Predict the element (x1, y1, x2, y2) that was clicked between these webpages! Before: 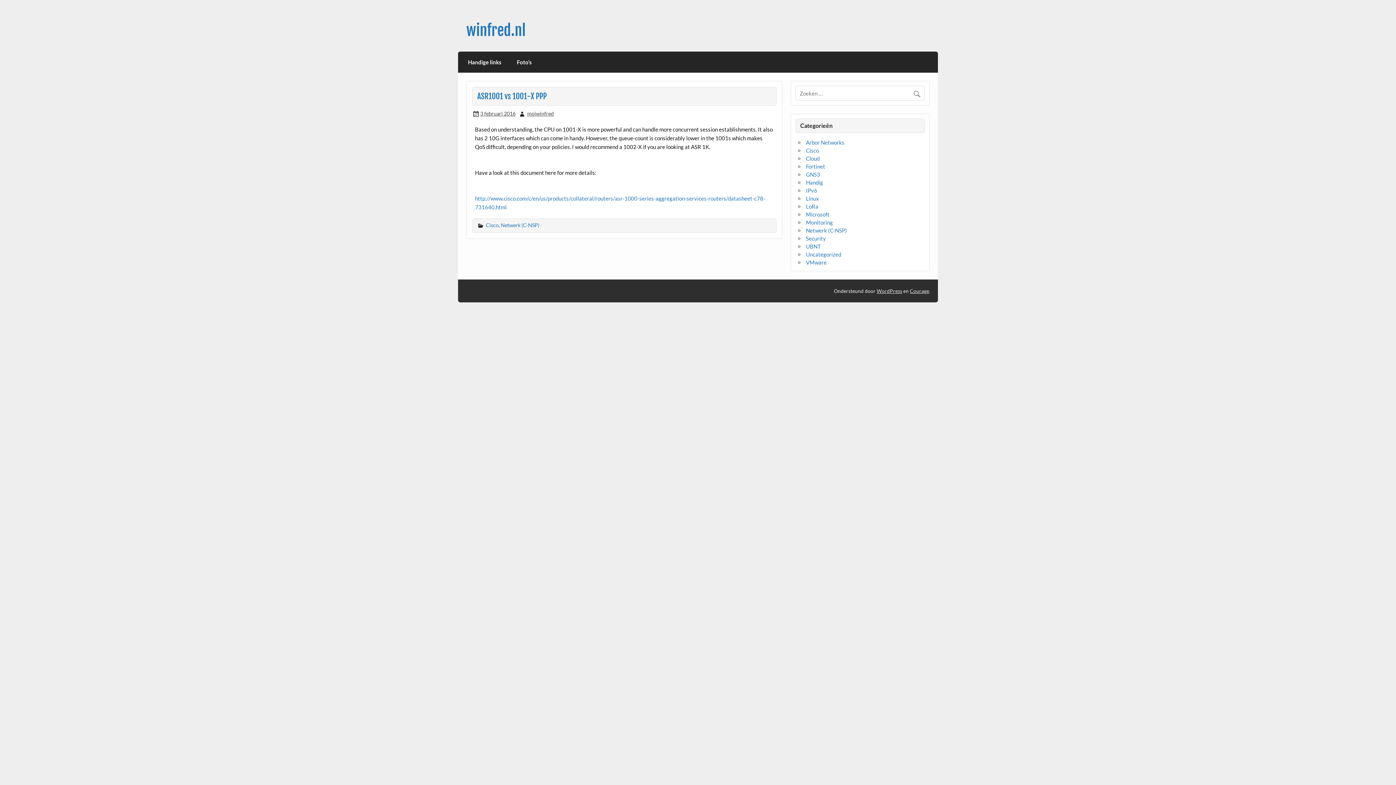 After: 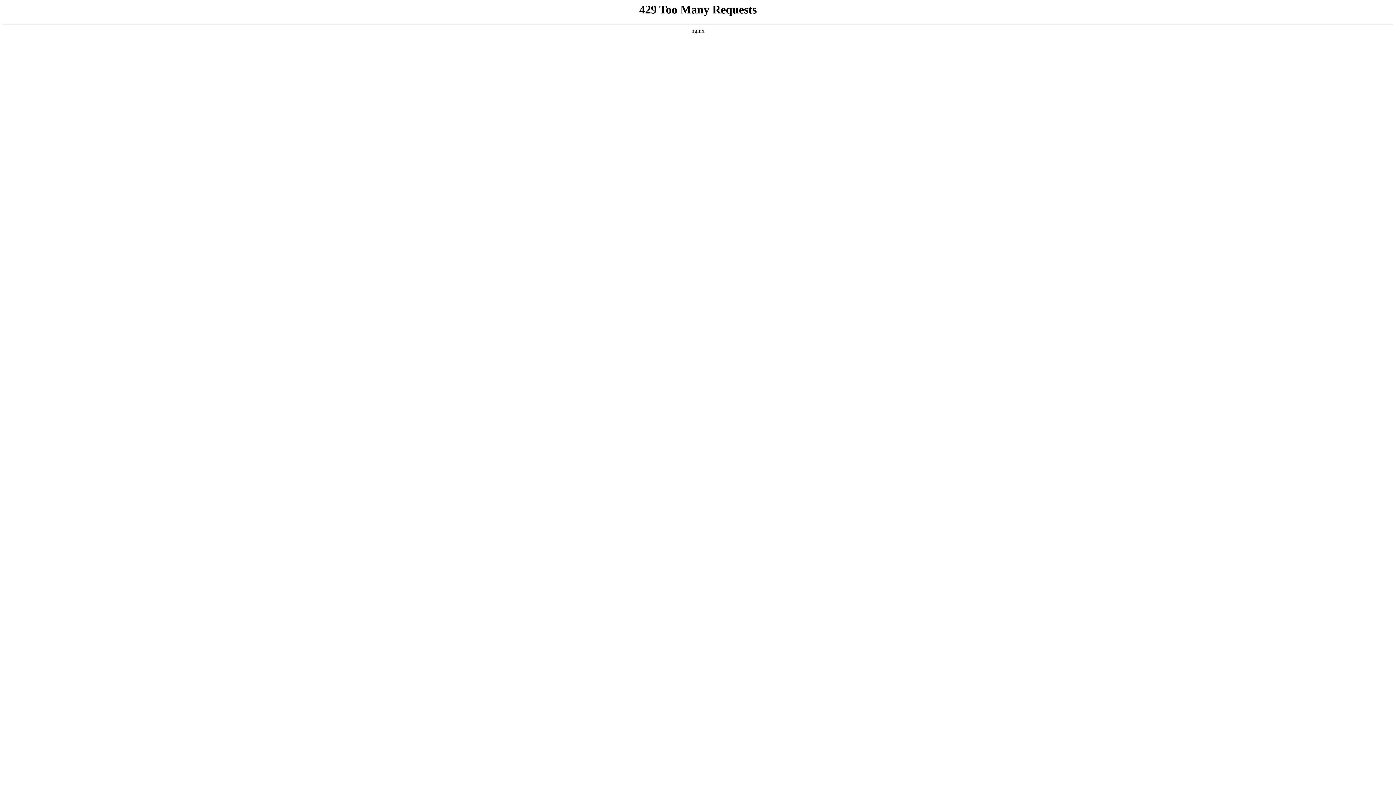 Action: label: Courage bbox: (910, 287, 929, 294)